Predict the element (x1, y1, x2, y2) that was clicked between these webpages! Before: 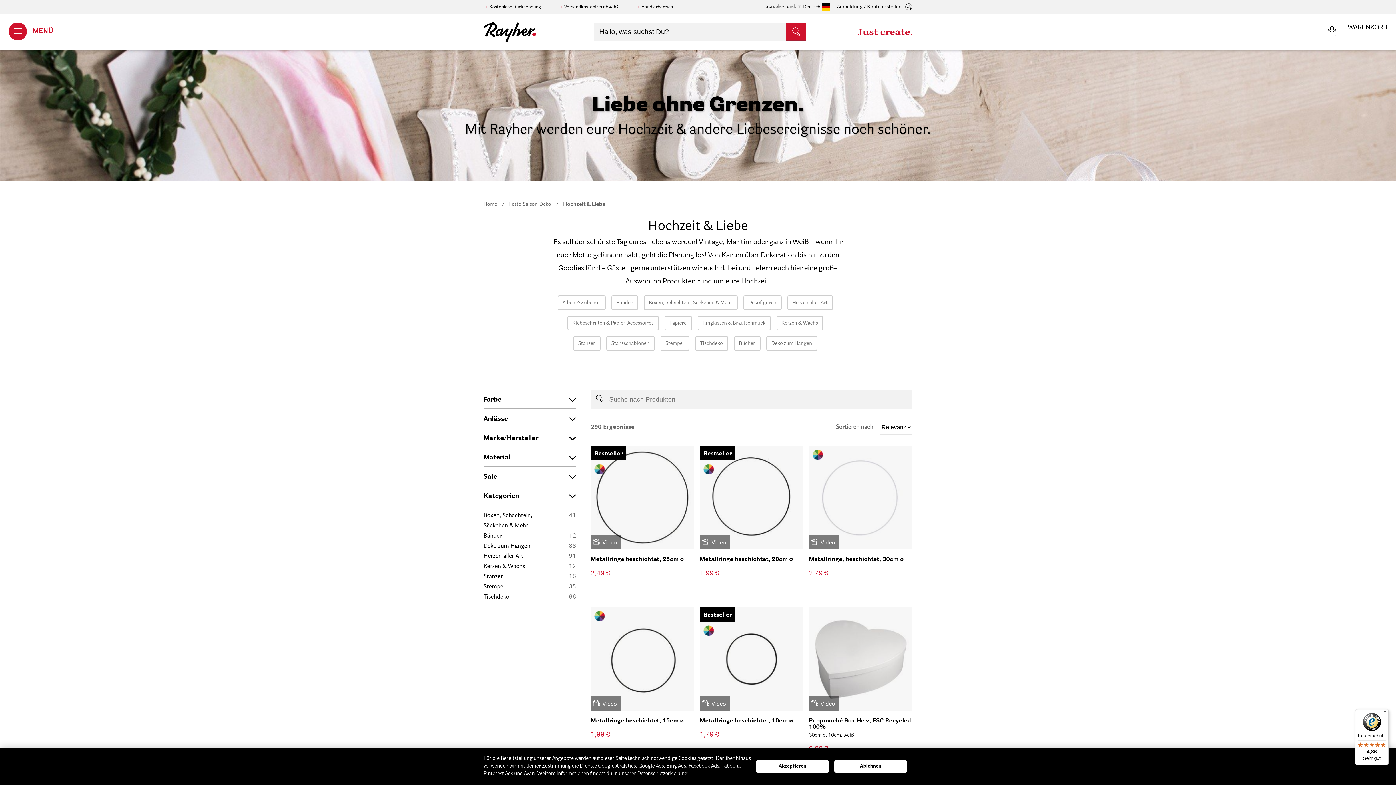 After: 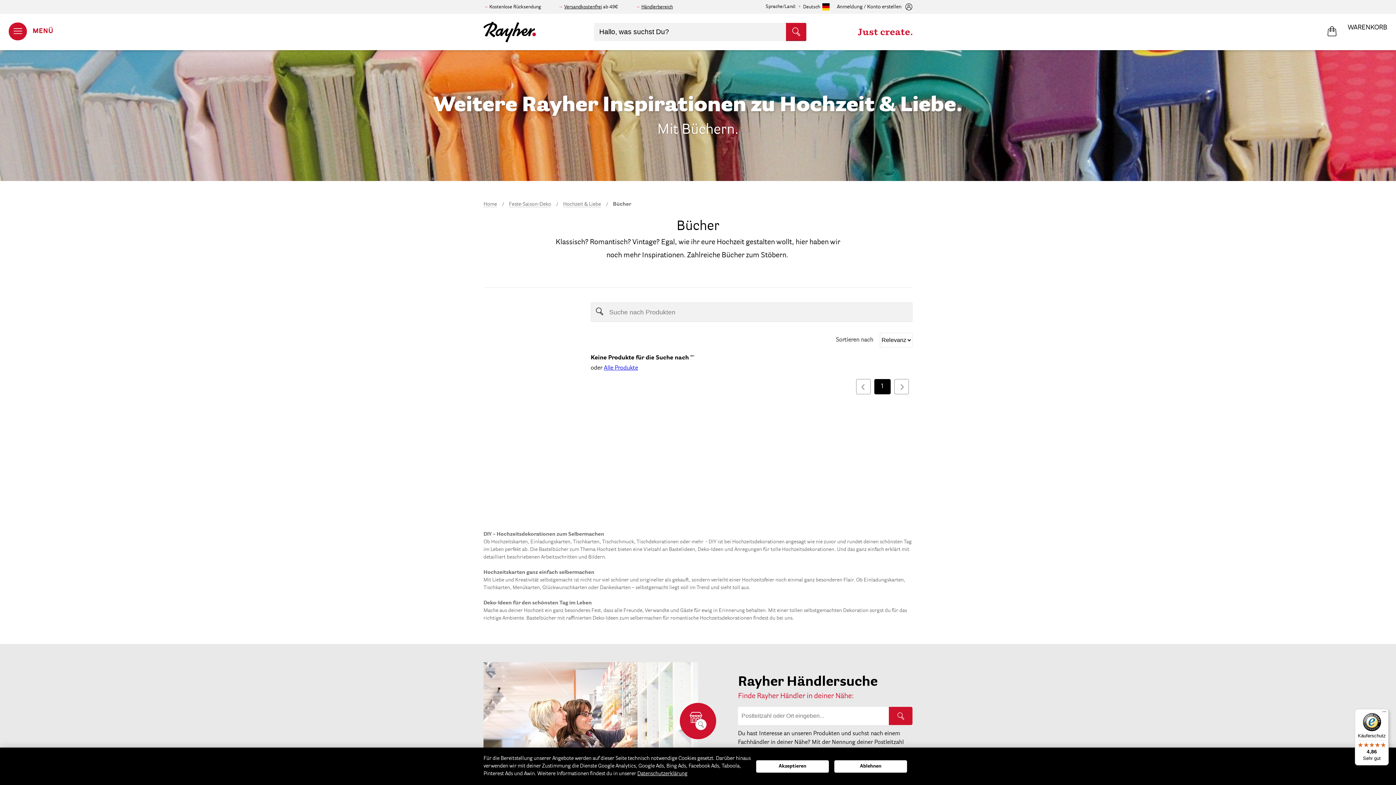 Action: label: Bücher bbox: (734, 336, 760, 350)